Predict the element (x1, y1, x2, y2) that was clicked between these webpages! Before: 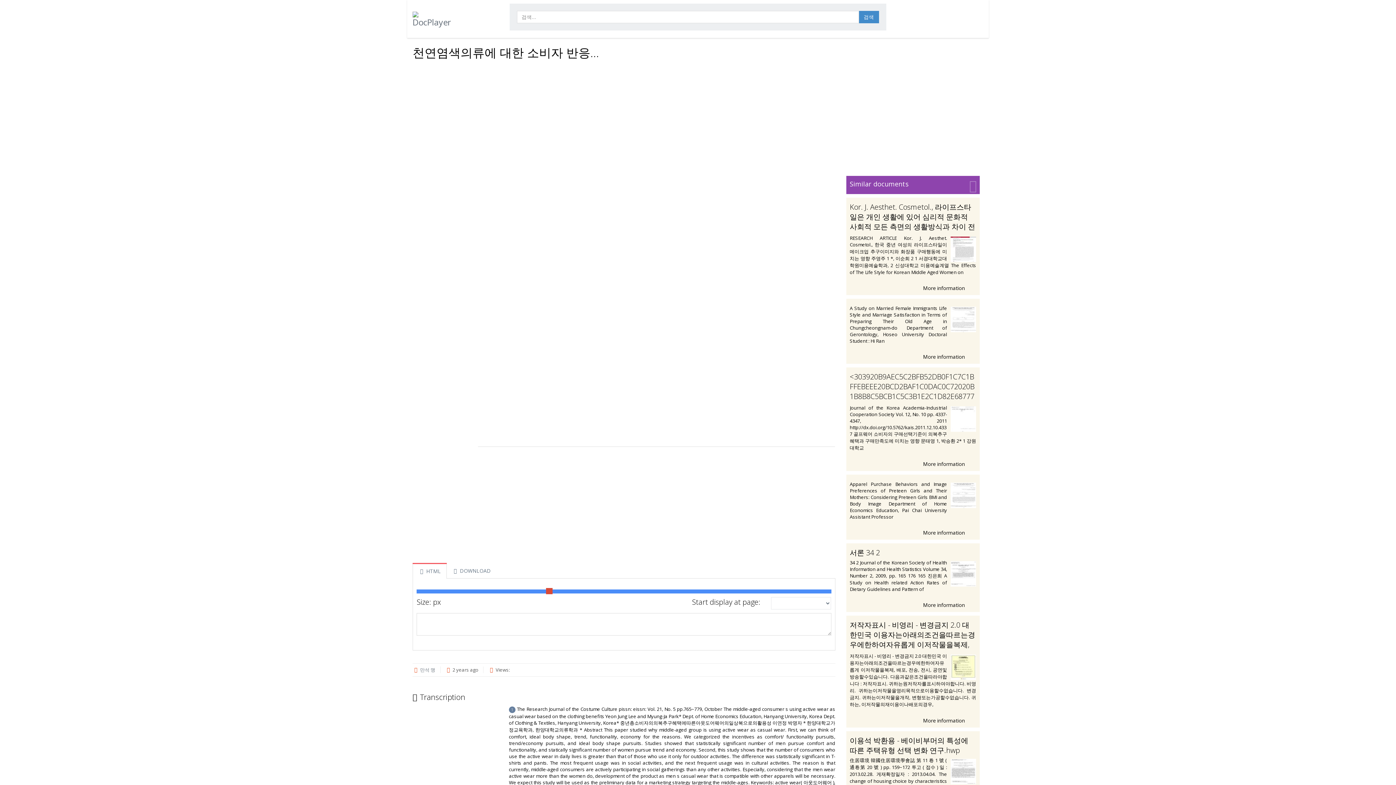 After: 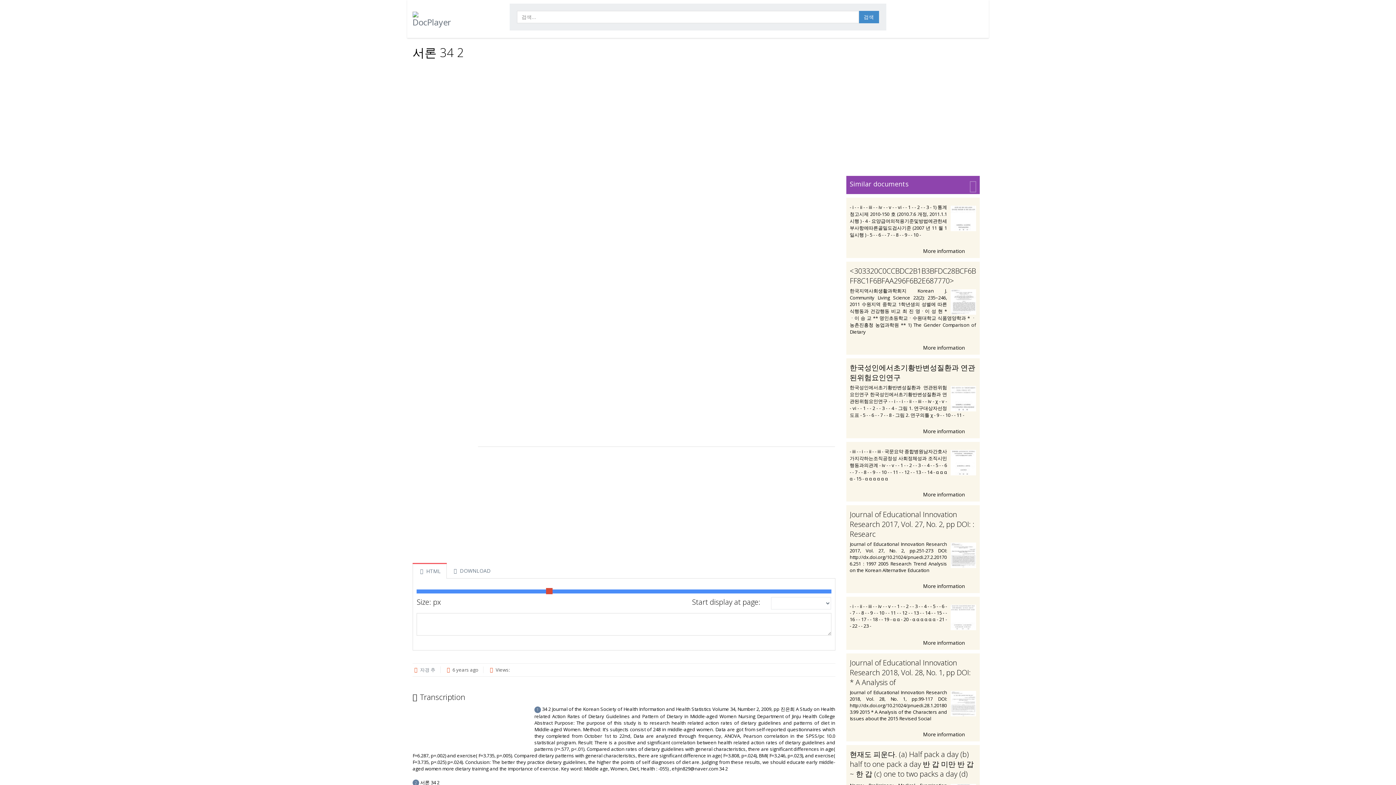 Action: label: More information  bbox: (850, 600, 976, 608)